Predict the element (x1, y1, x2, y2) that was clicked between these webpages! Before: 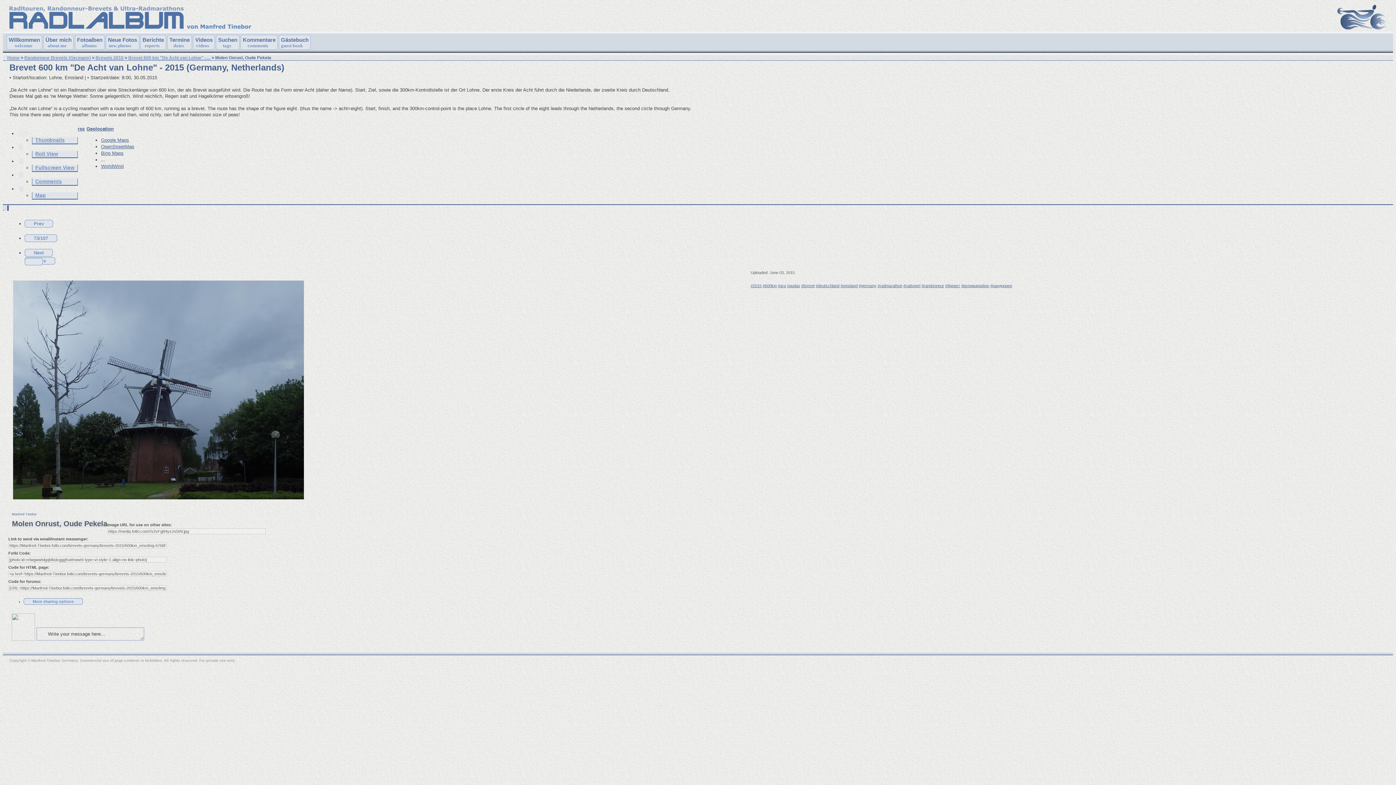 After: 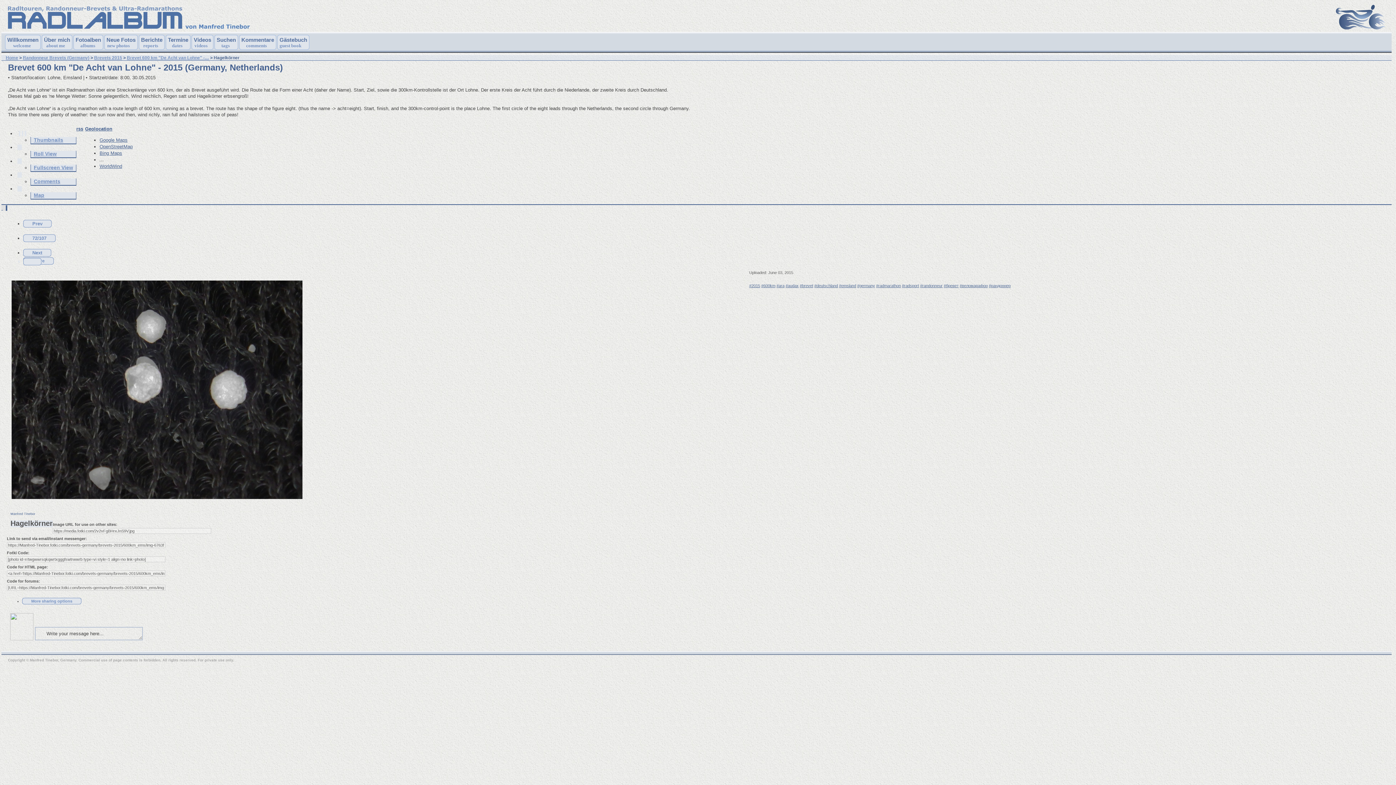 Action: label: Prev bbox: (24, 220, 53, 227)